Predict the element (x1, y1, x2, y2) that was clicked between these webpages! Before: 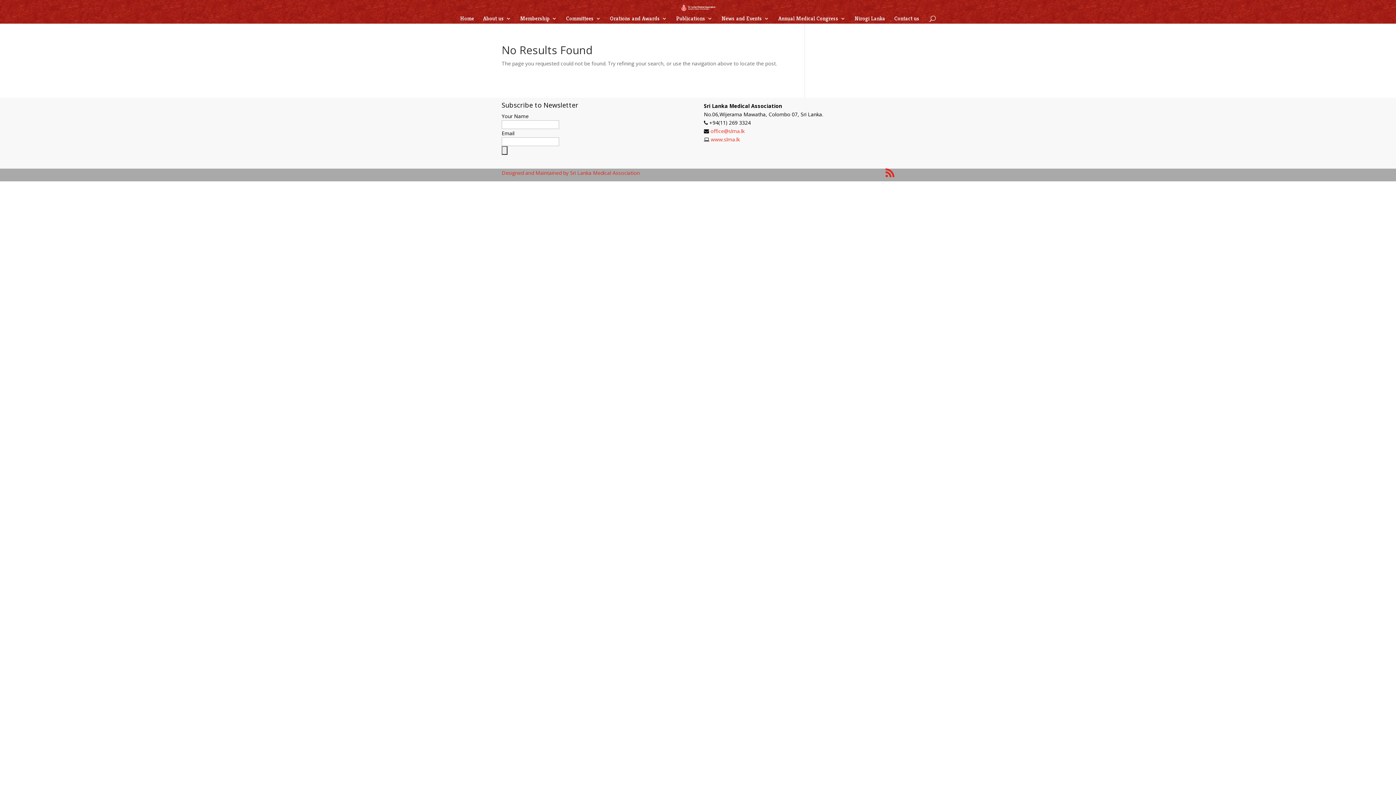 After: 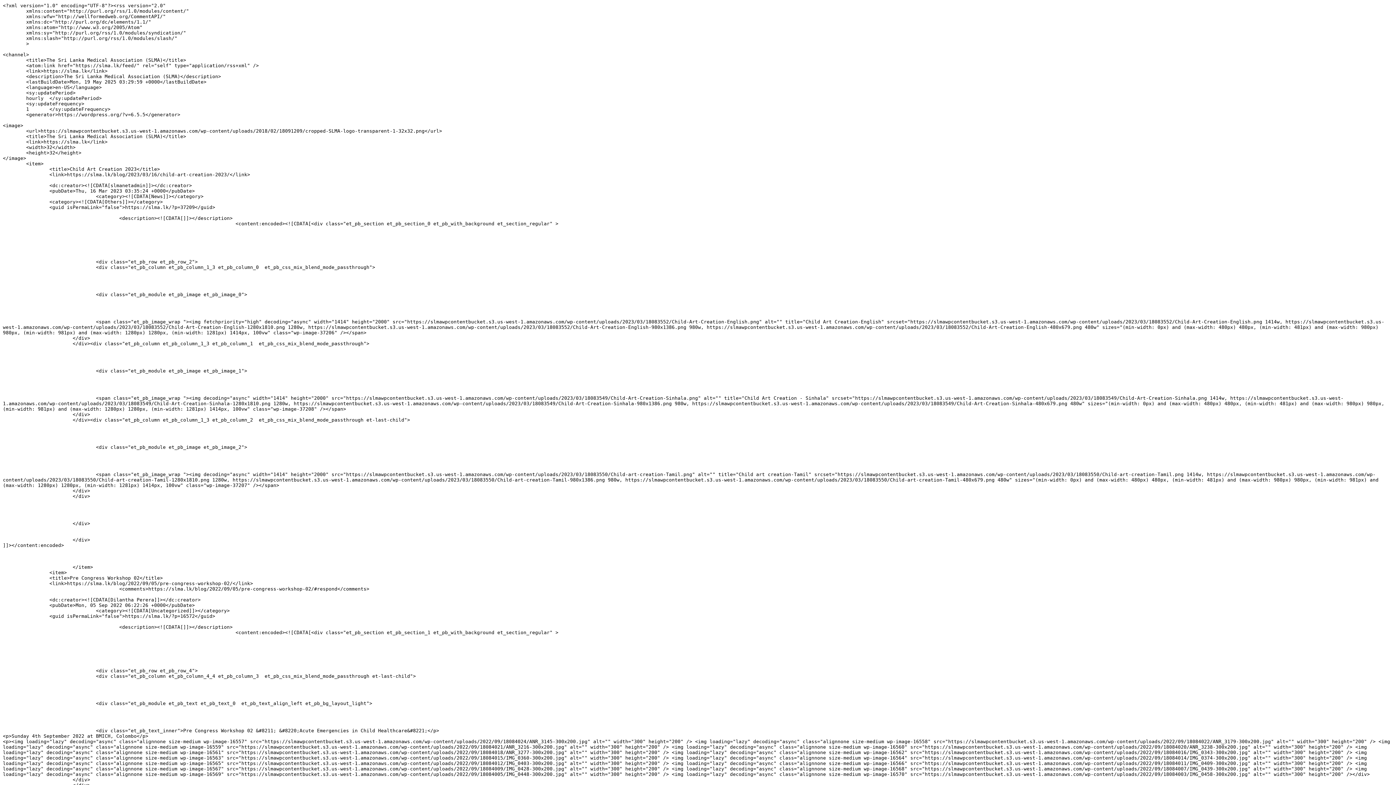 Action: bbox: (885, 168, 894, 177)